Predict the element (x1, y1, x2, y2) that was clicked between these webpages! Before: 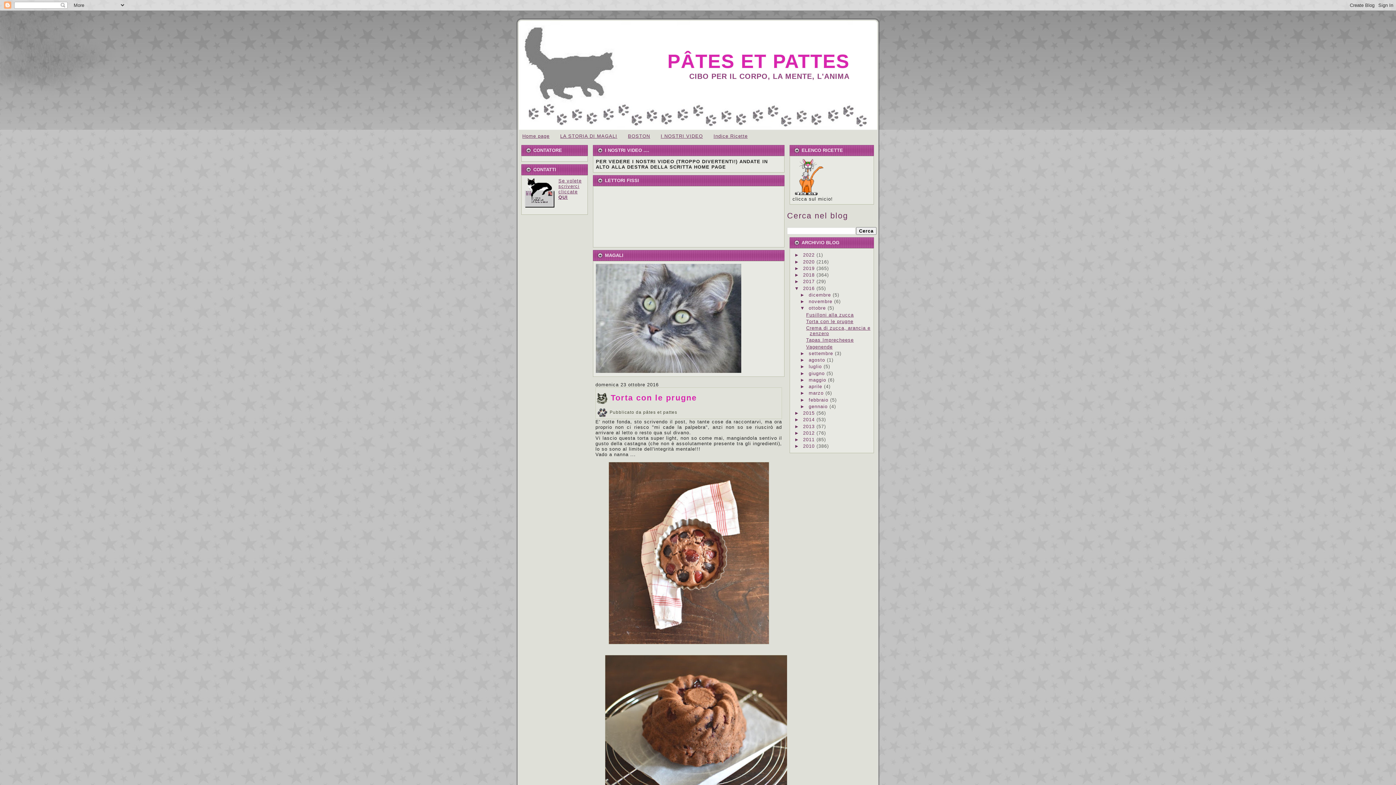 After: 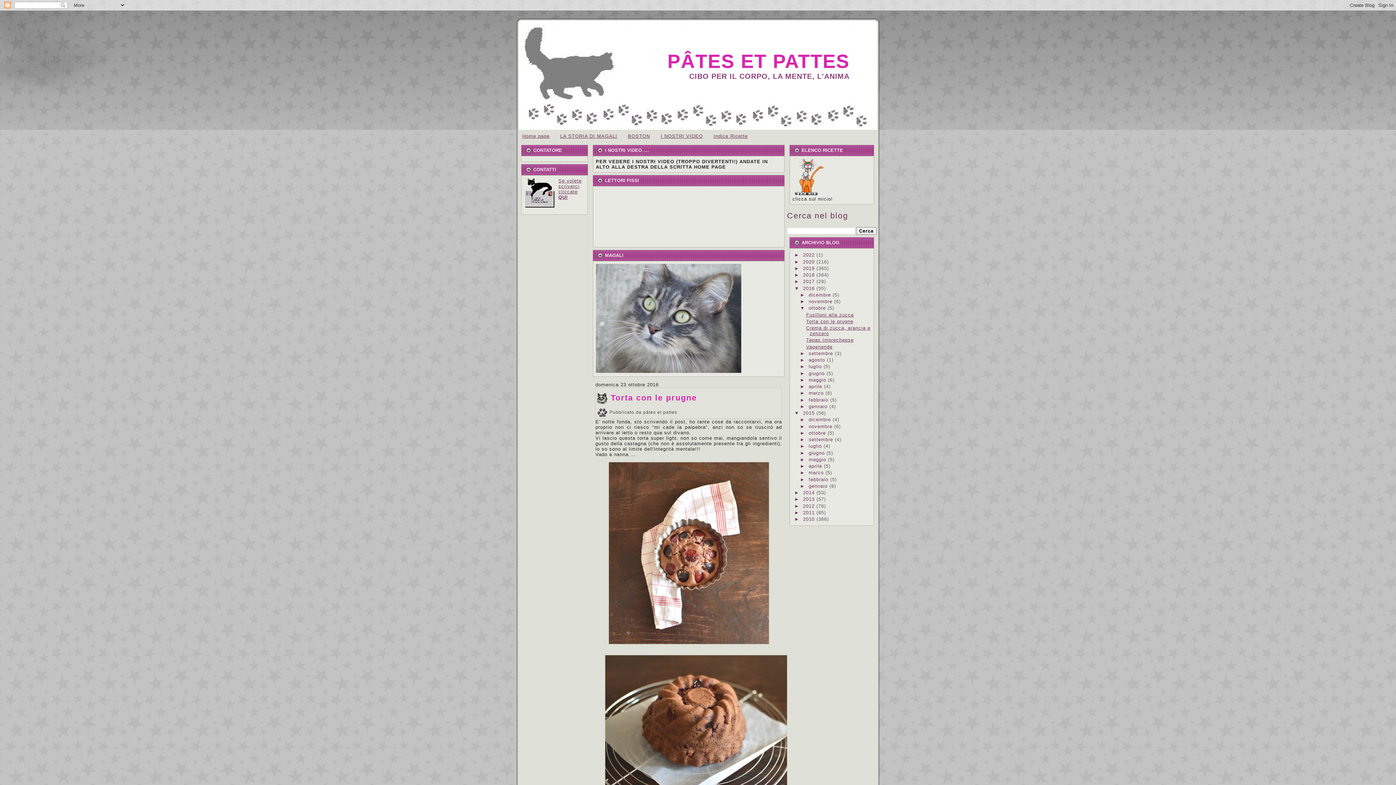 Action: label: ►   bbox: (794, 410, 803, 416)